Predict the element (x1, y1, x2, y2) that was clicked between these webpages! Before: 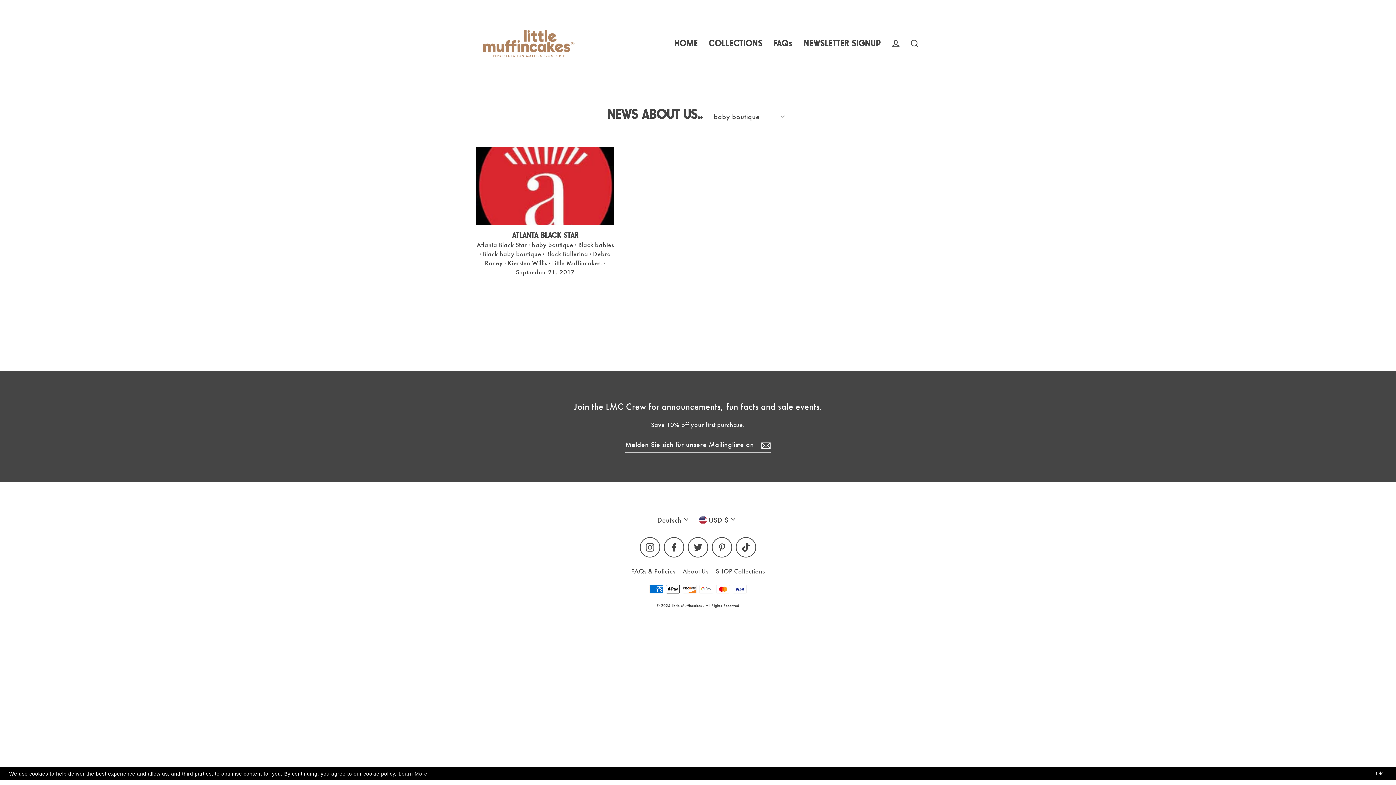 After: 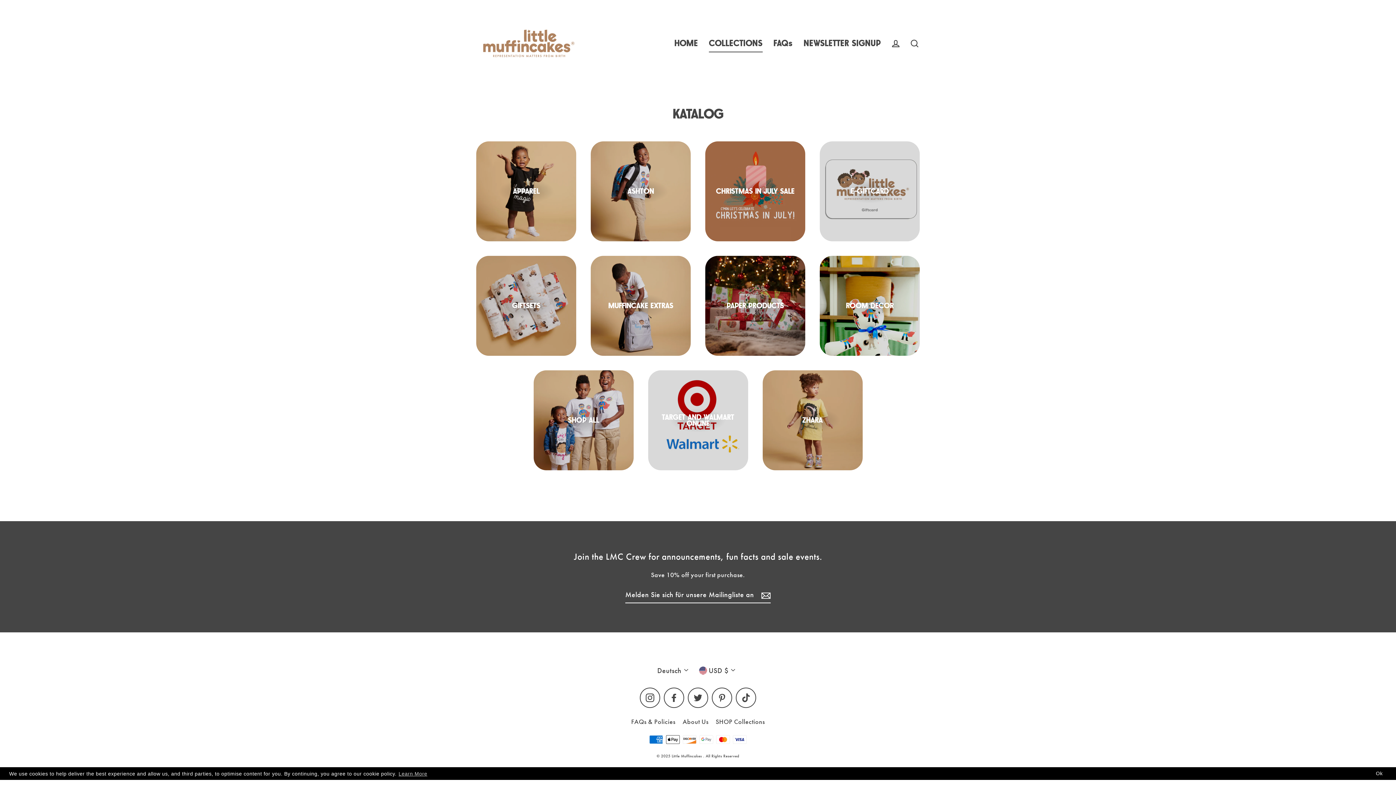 Action: label: COLLECTIONS bbox: (703, 34, 768, 52)